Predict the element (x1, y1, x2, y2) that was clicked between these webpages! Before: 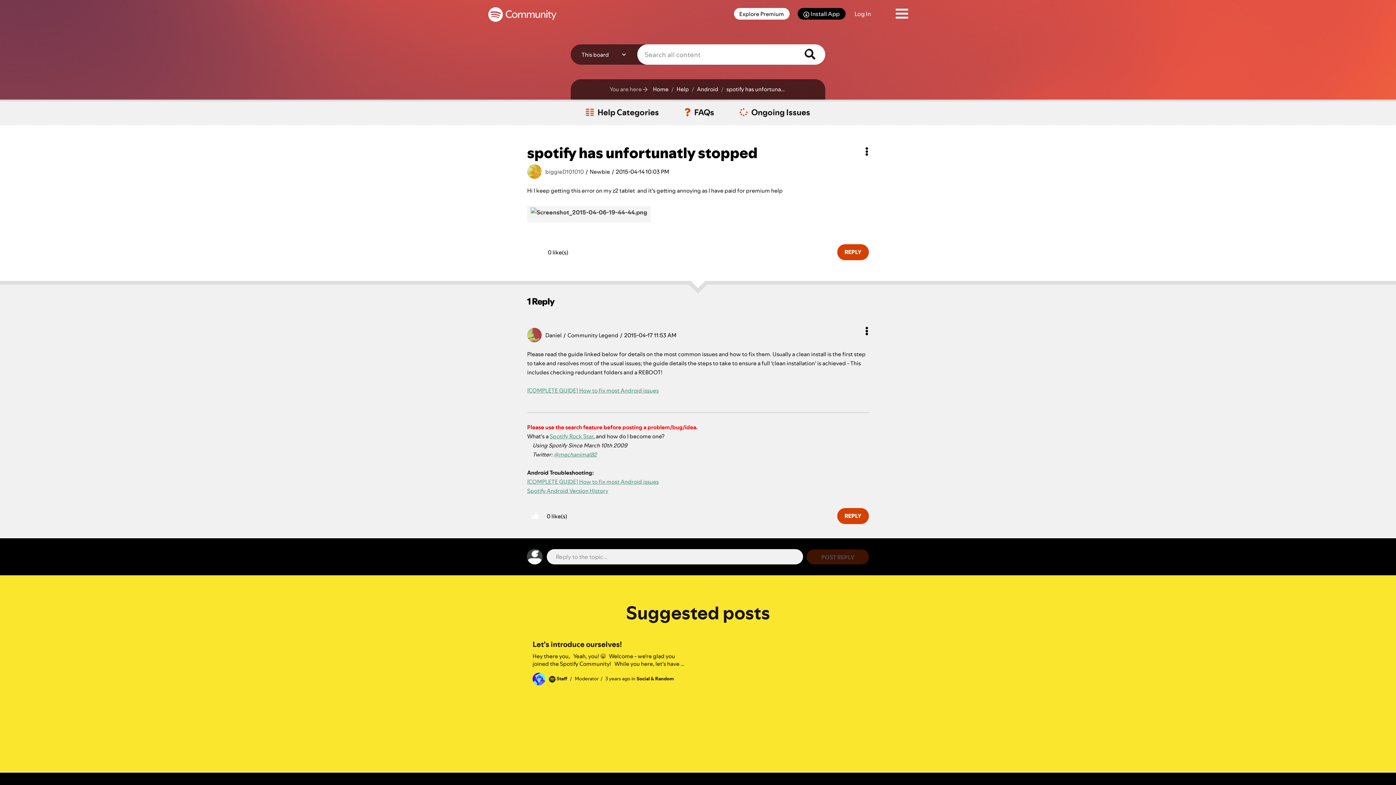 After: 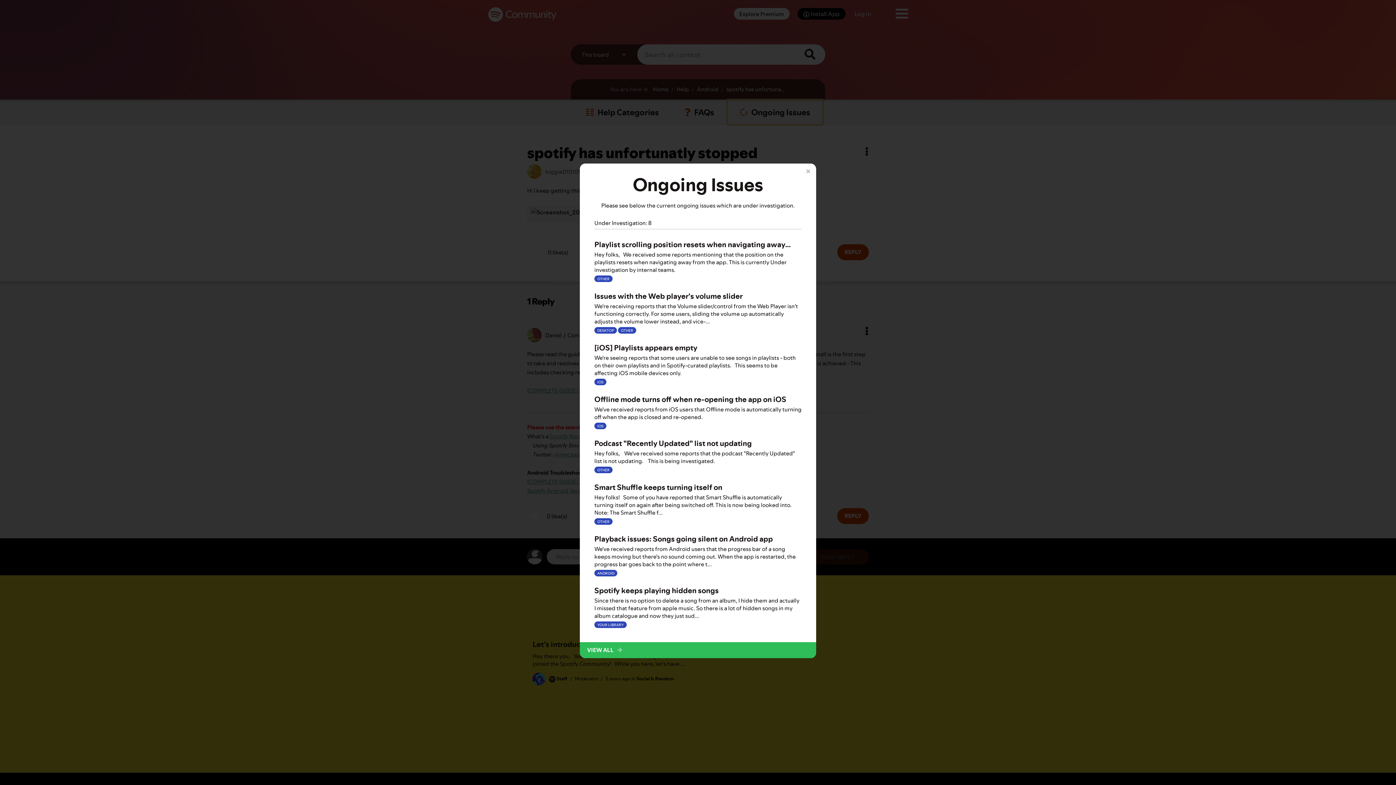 Action: bbox: (727, 99, 823, 125) label: Ongoing Issues